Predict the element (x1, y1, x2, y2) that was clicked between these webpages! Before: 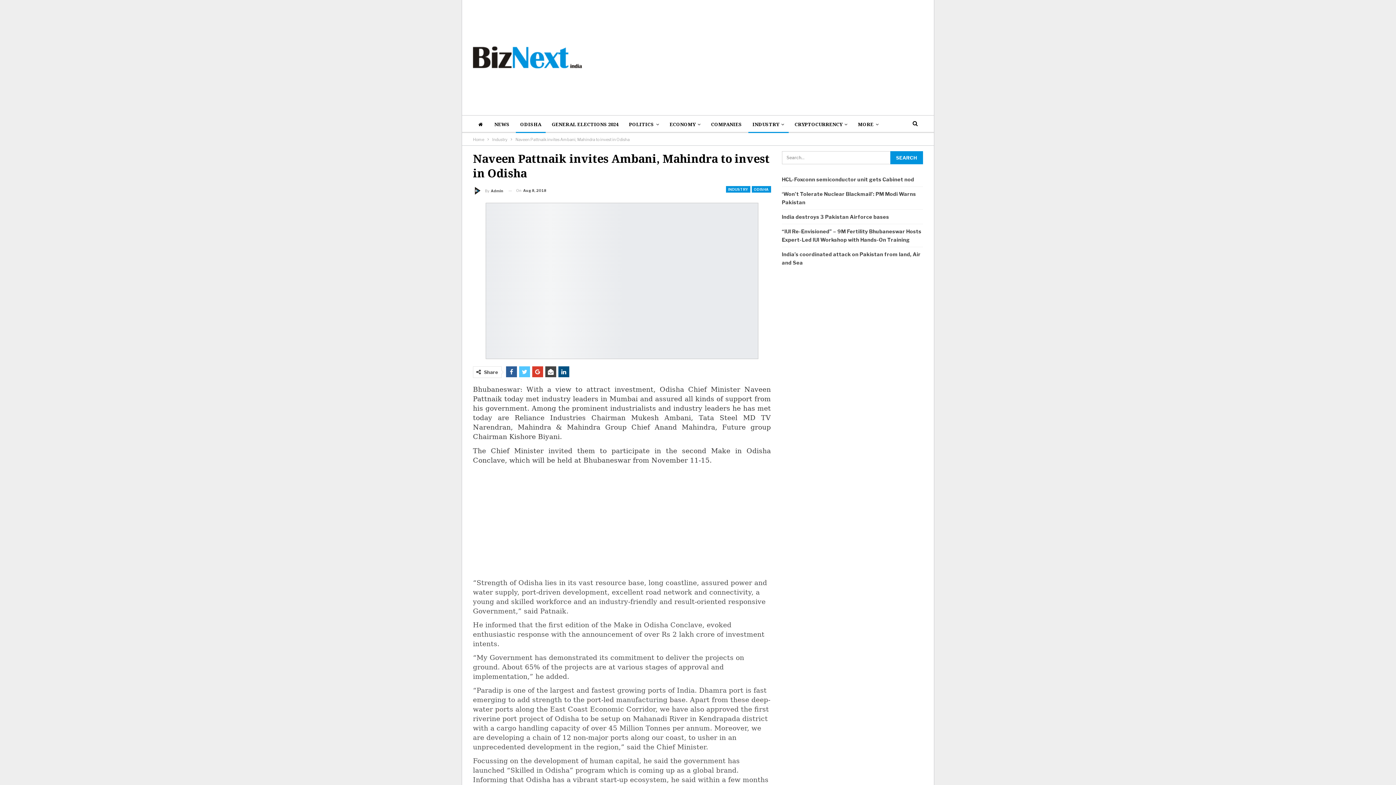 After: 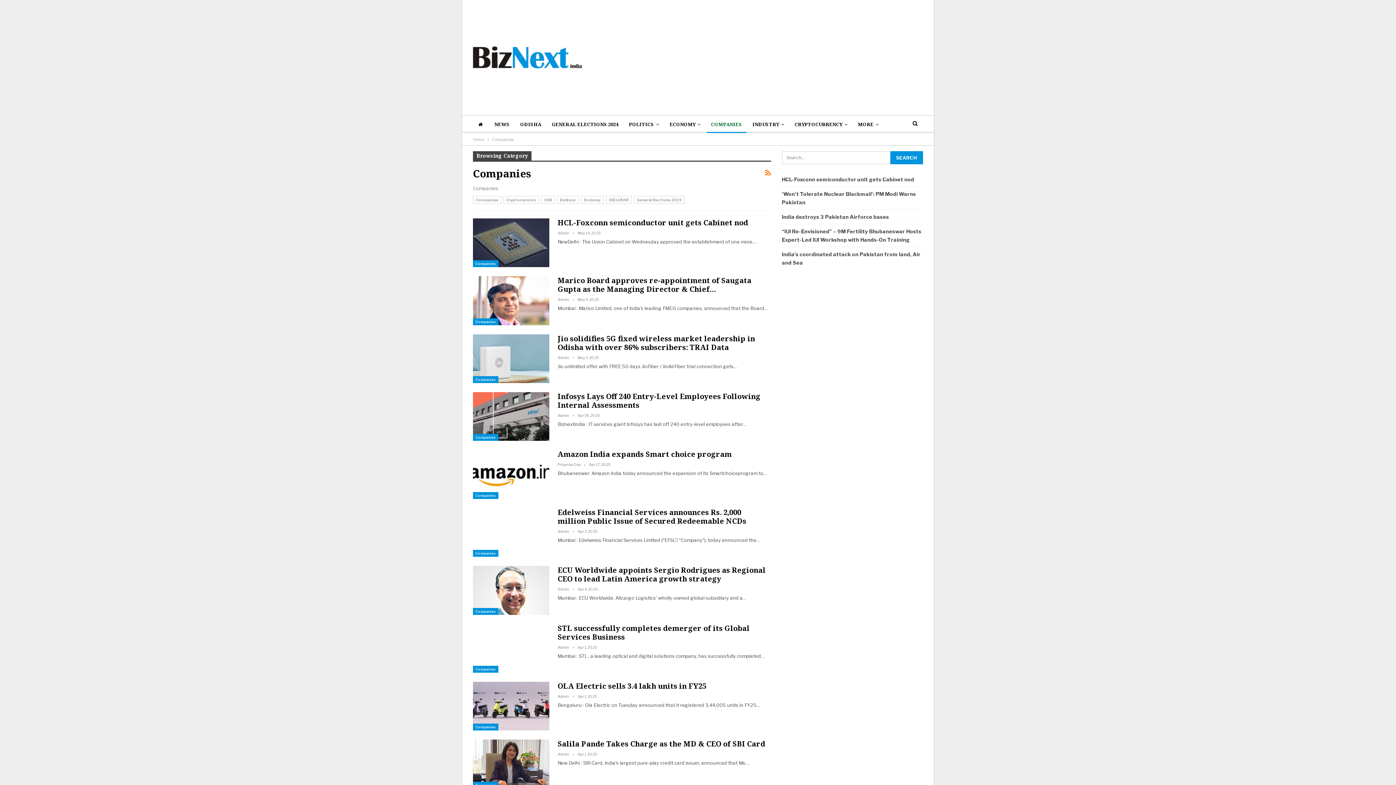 Action: label: COMPANIES bbox: (706, 115, 746, 133)